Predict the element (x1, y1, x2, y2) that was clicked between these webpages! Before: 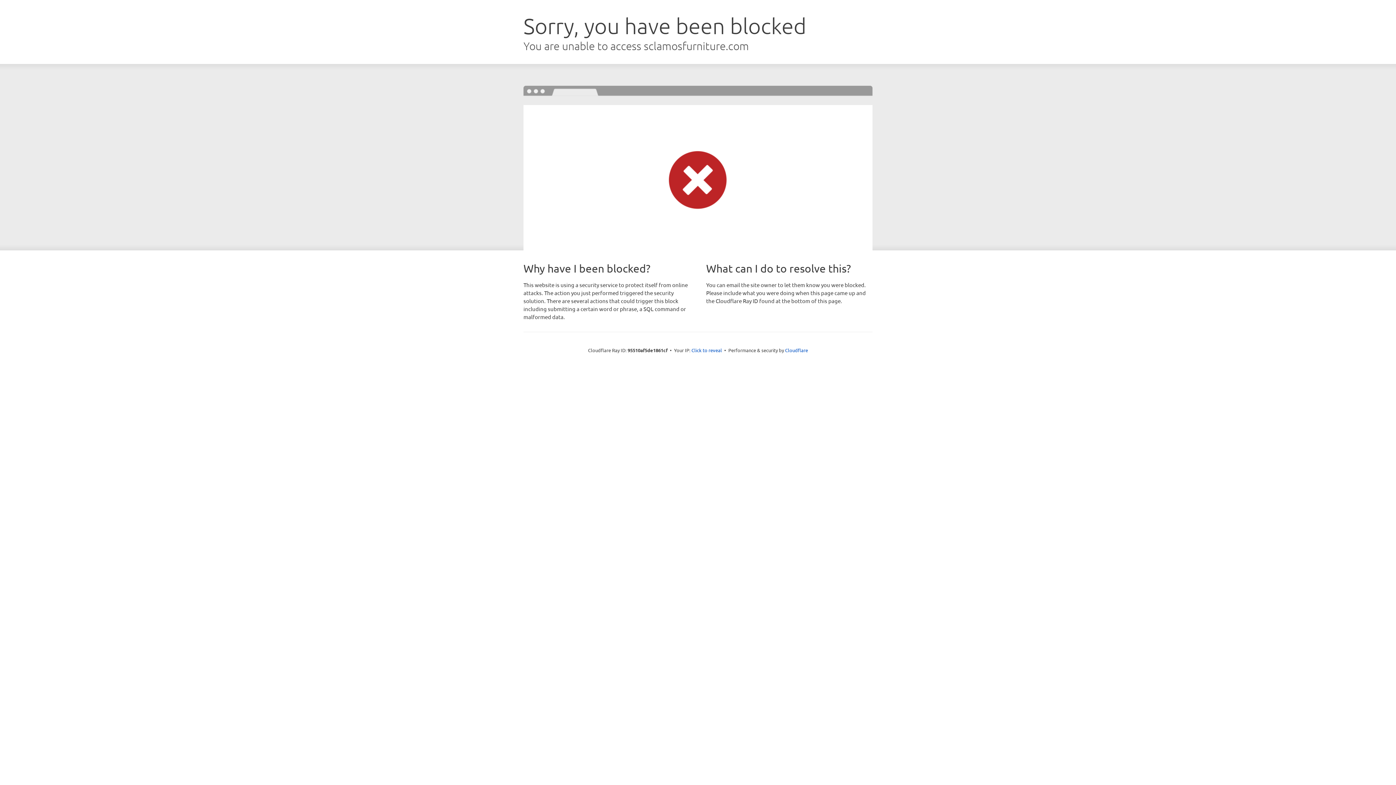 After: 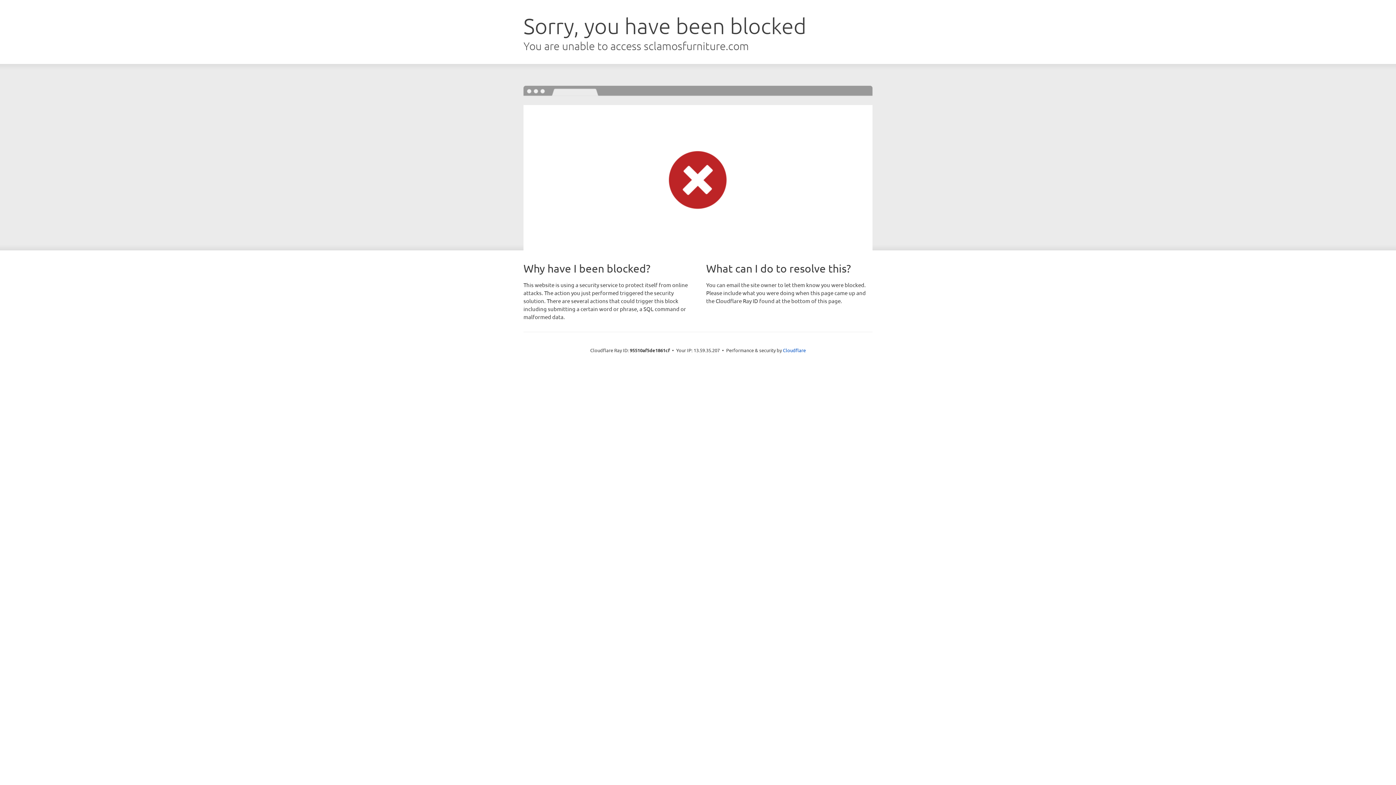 Action: bbox: (691, 346, 722, 353) label: Click to reveal